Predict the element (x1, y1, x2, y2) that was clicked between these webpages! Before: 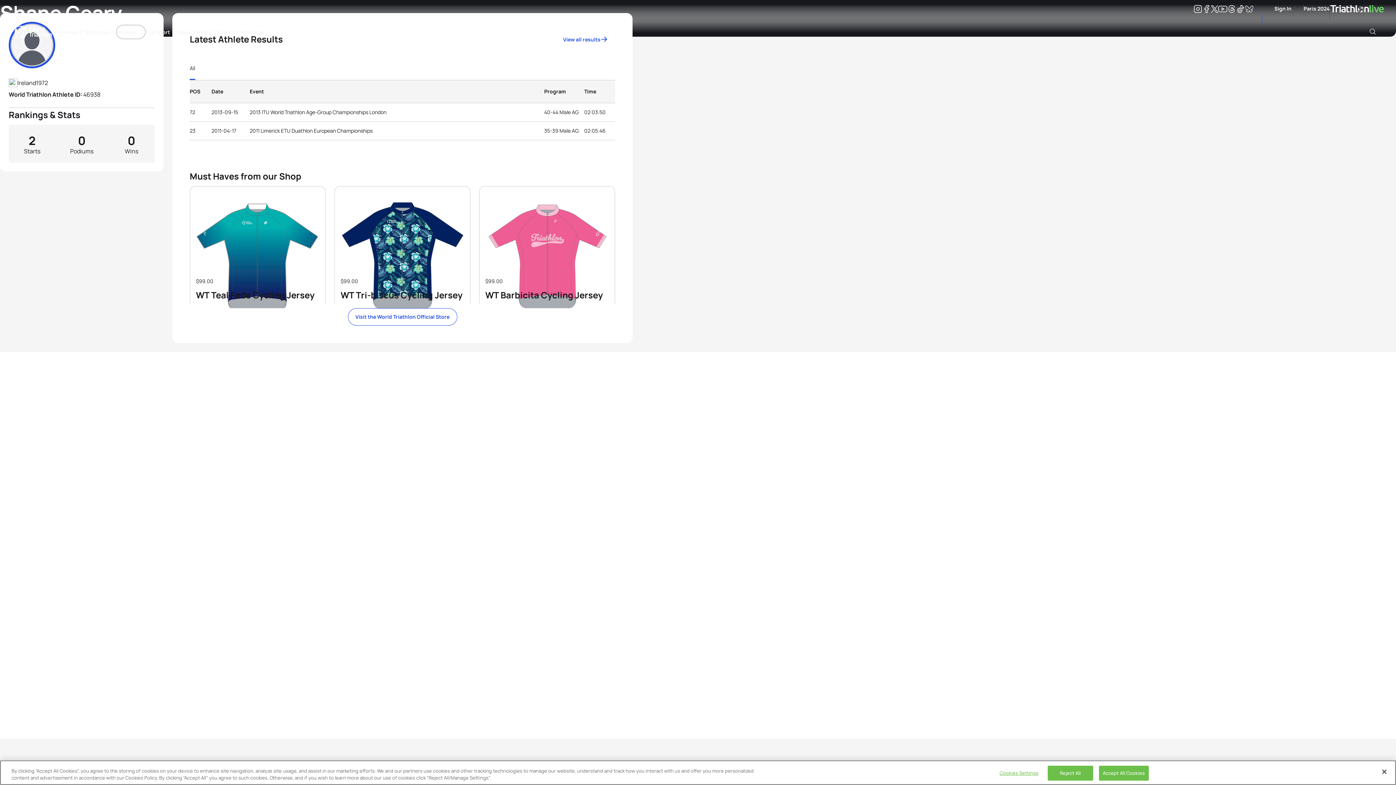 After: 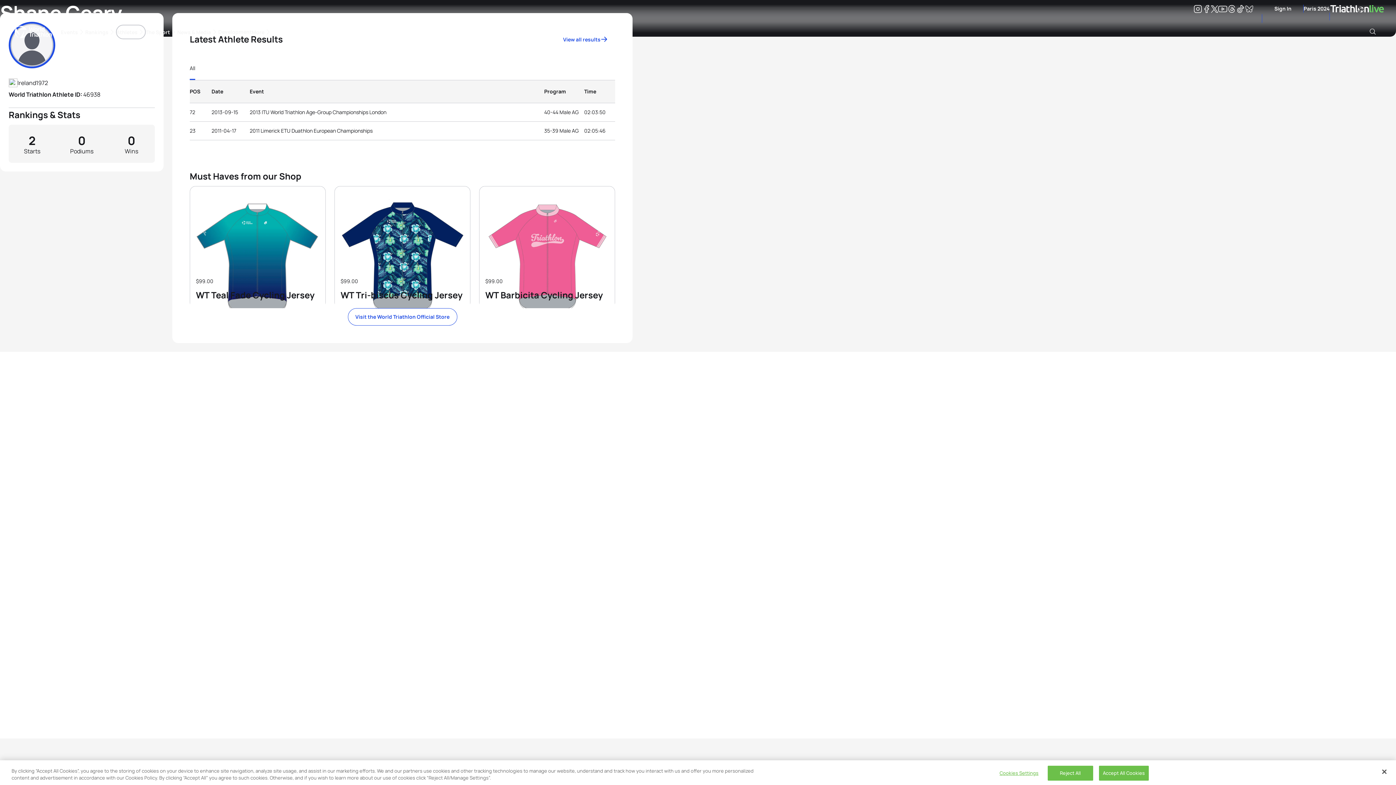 Action: bbox: (1193, 6, 1202, 13) label: Instagram